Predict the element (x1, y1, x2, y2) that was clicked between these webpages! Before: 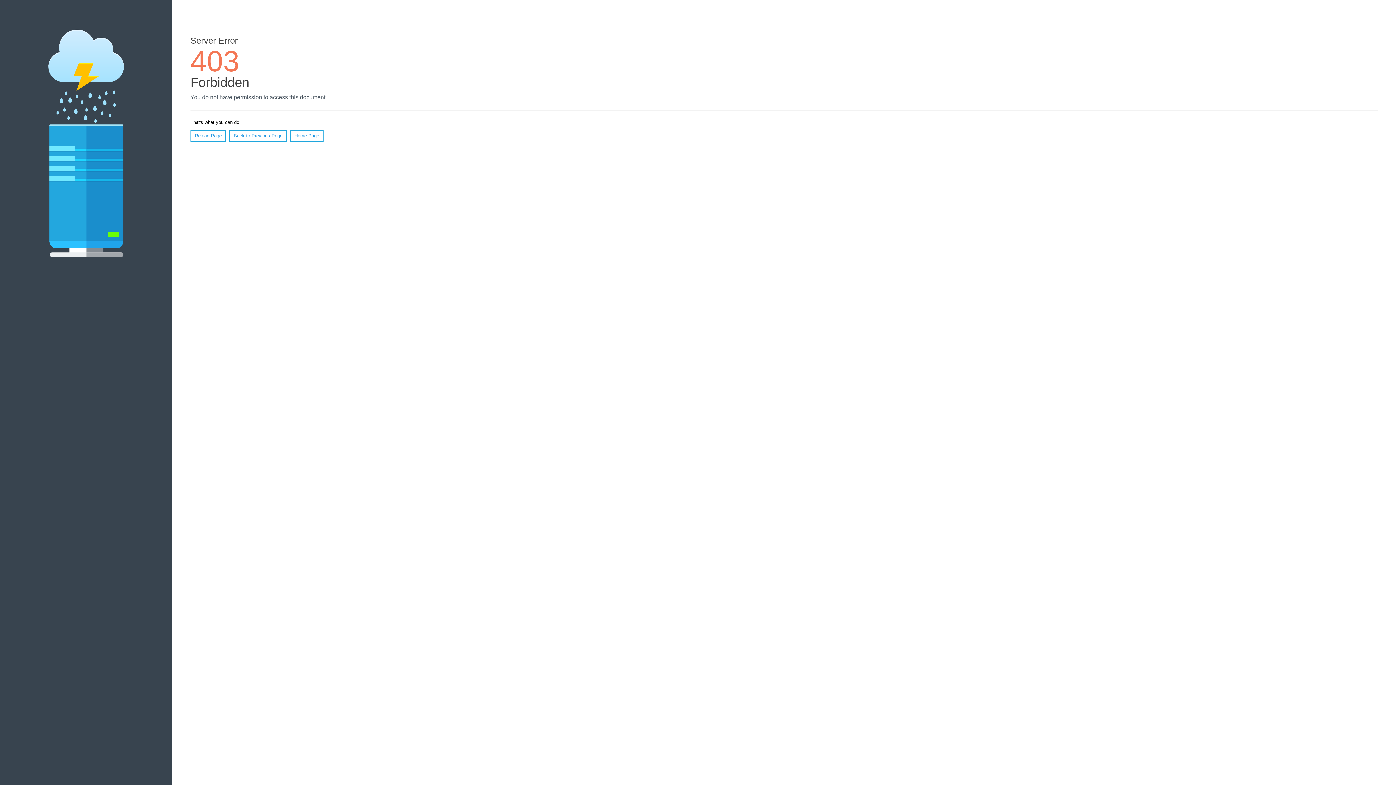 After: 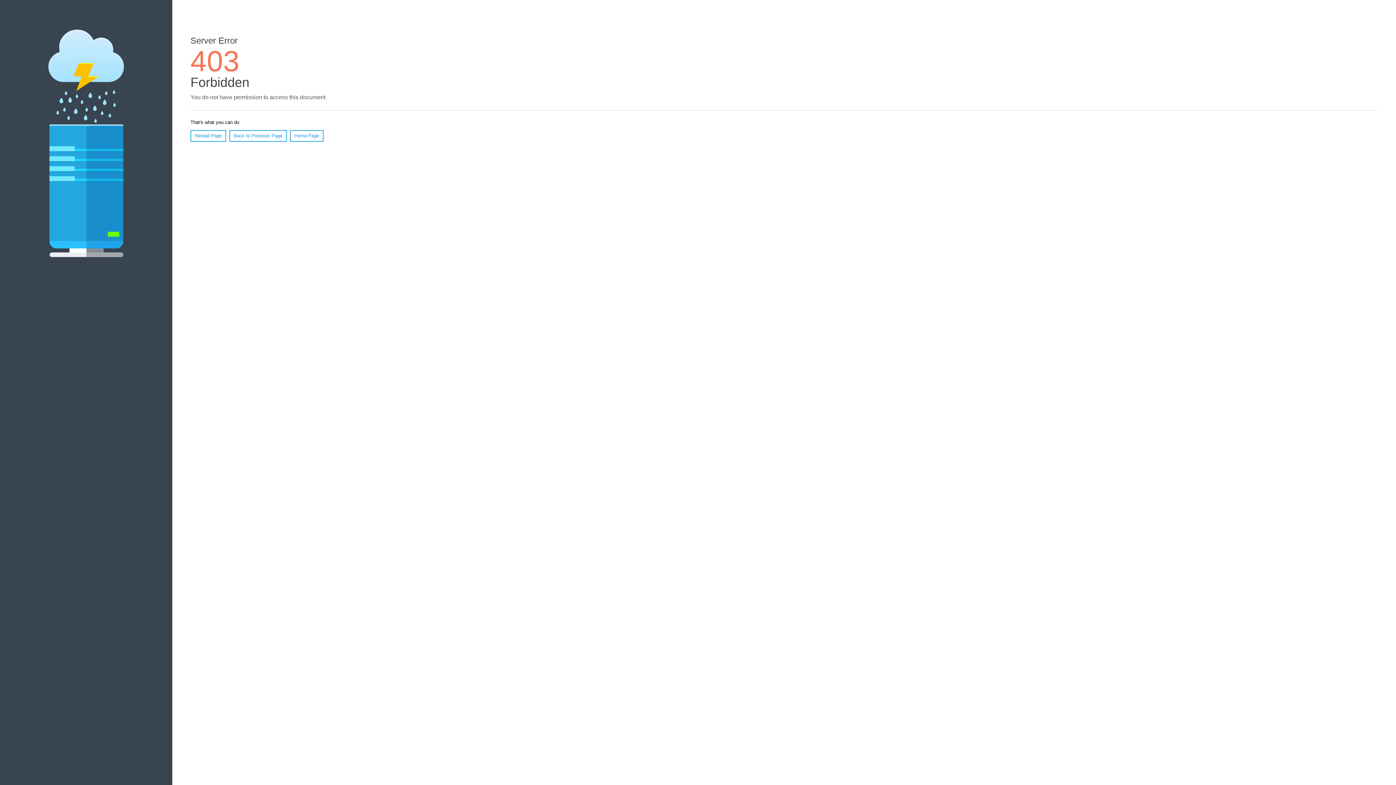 Action: label: Home Page bbox: (290, 130, 323, 141)